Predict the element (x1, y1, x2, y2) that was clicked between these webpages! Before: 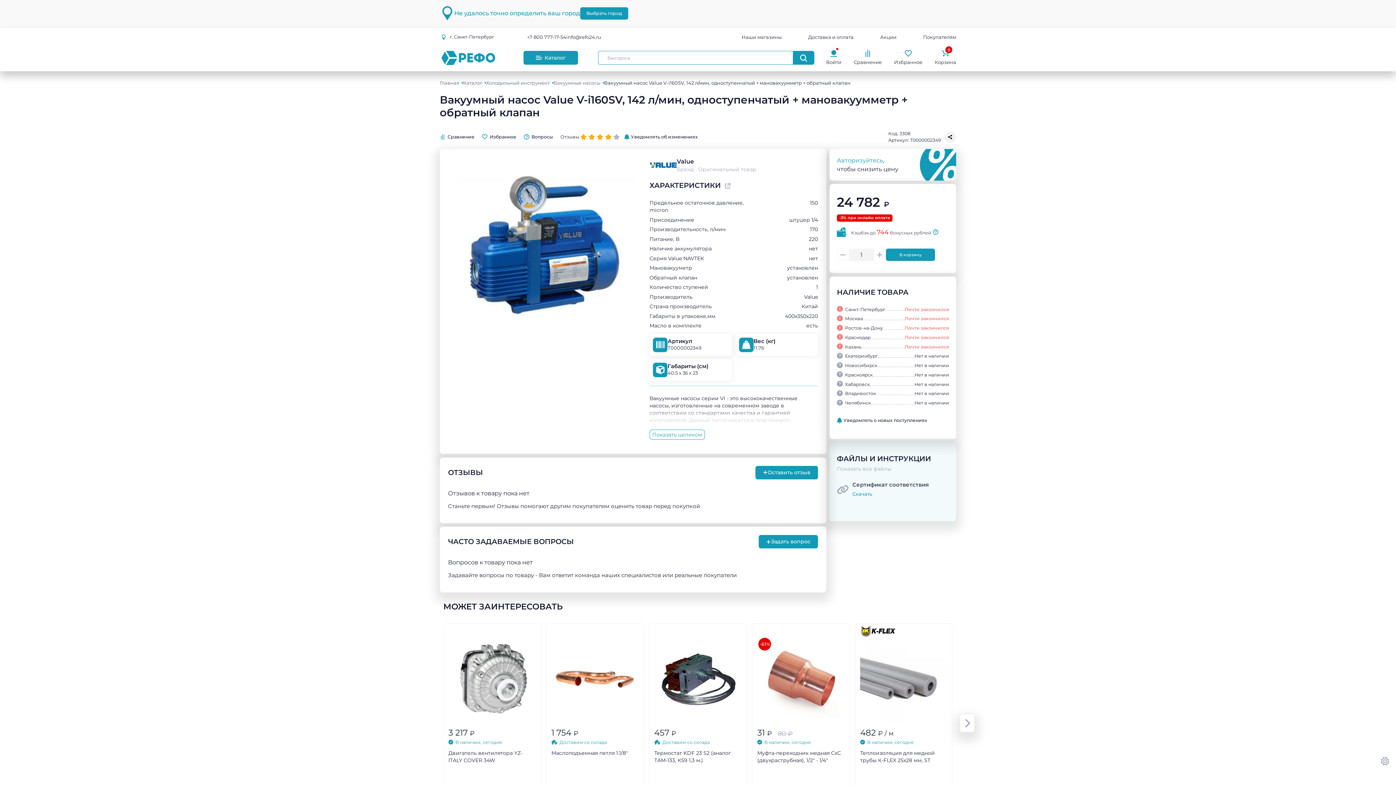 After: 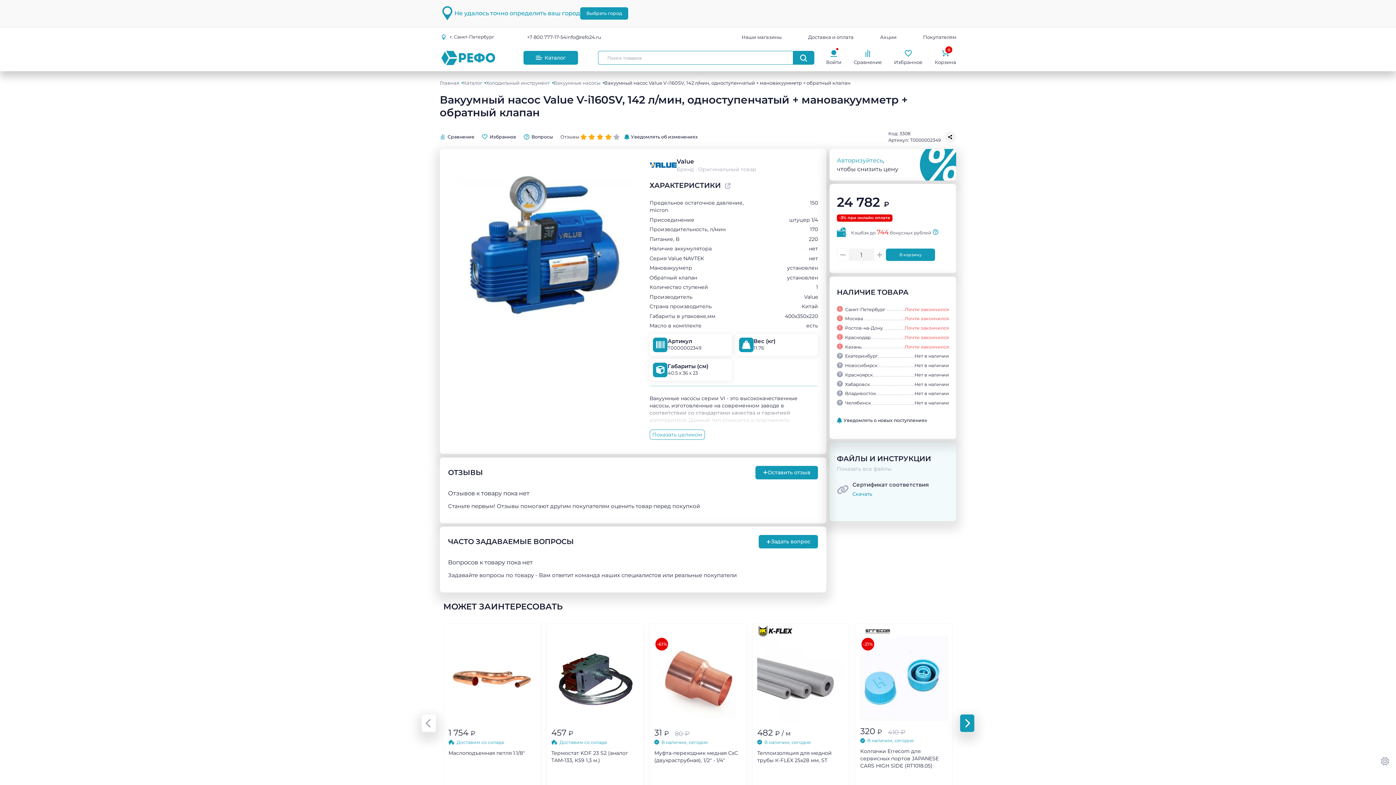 Action: bbox: (960, 714, 974, 732)